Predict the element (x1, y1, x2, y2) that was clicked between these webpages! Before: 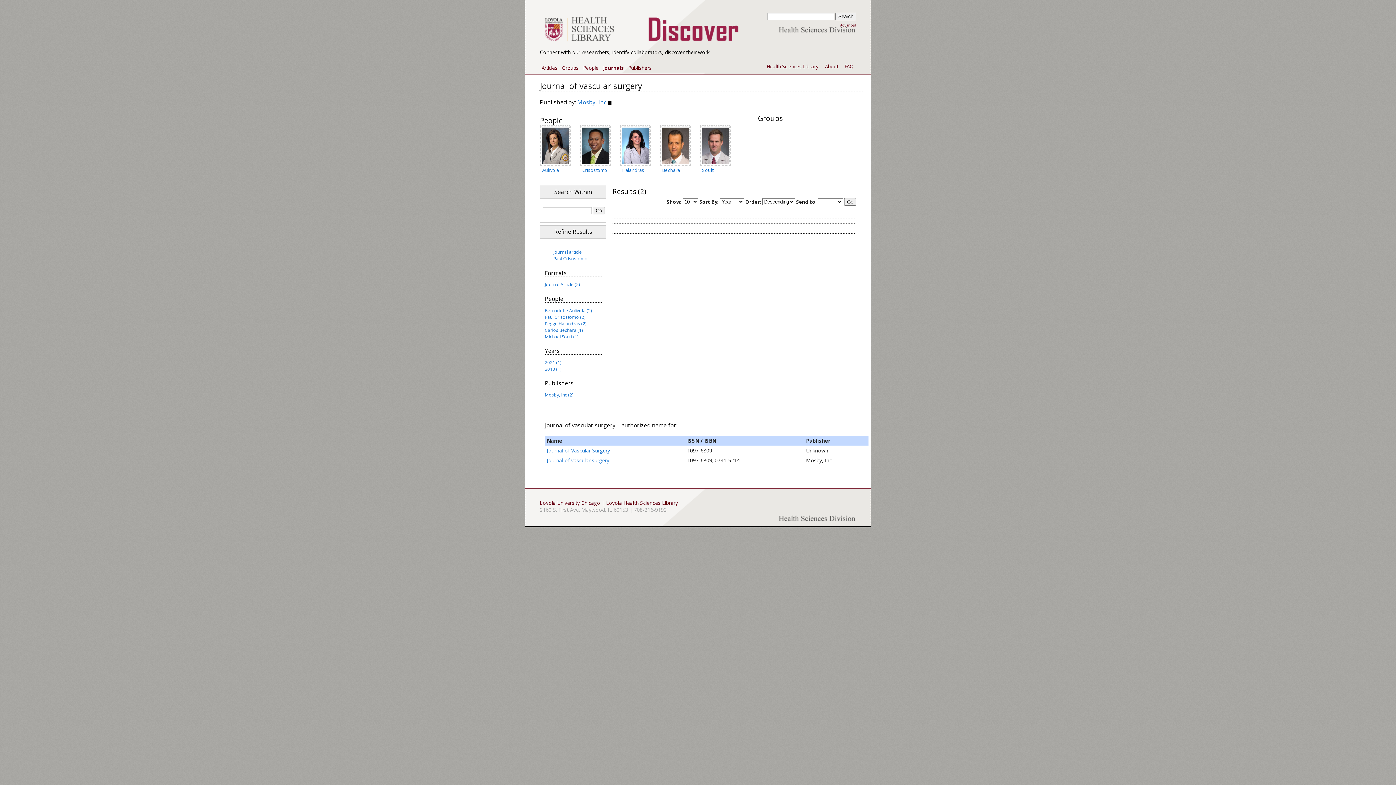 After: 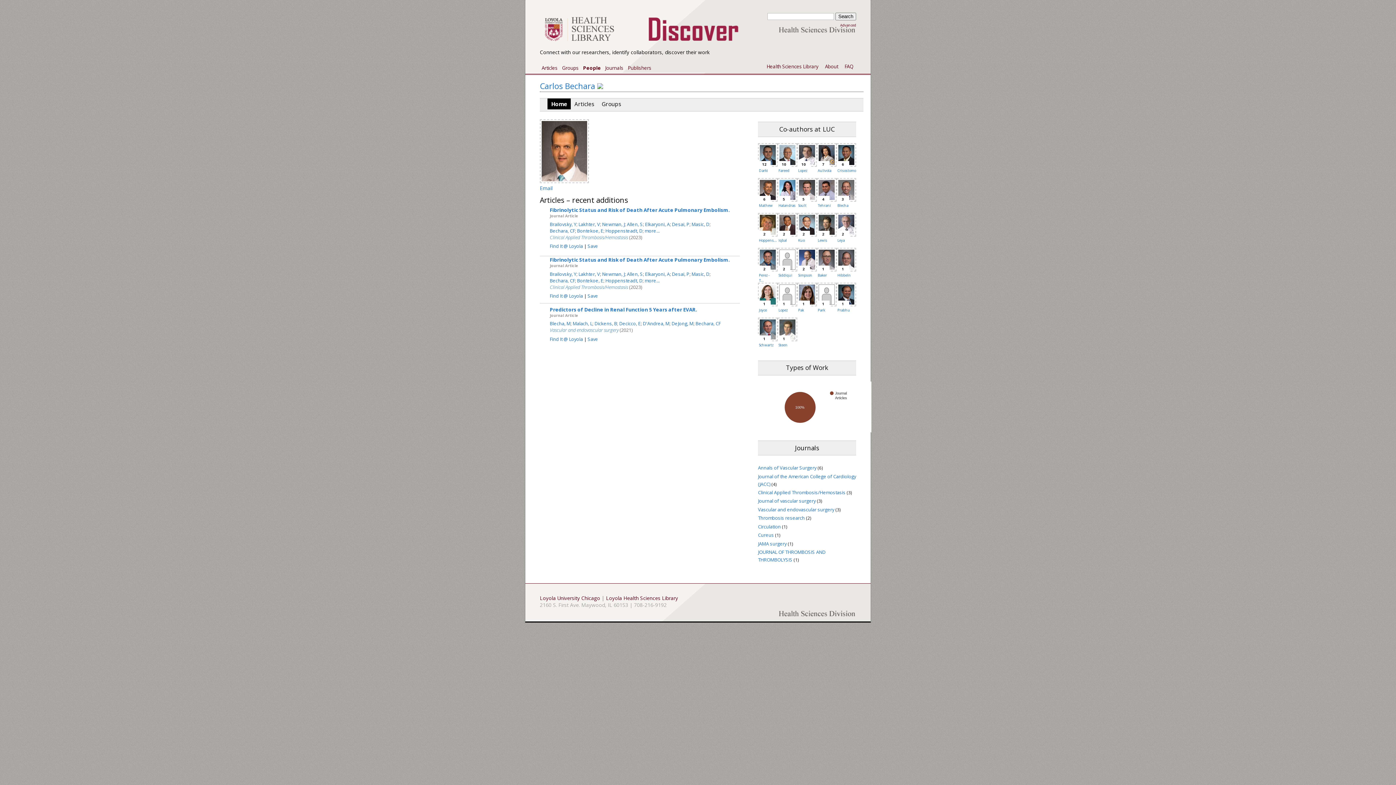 Action: bbox: (660, 160, 691, 167)